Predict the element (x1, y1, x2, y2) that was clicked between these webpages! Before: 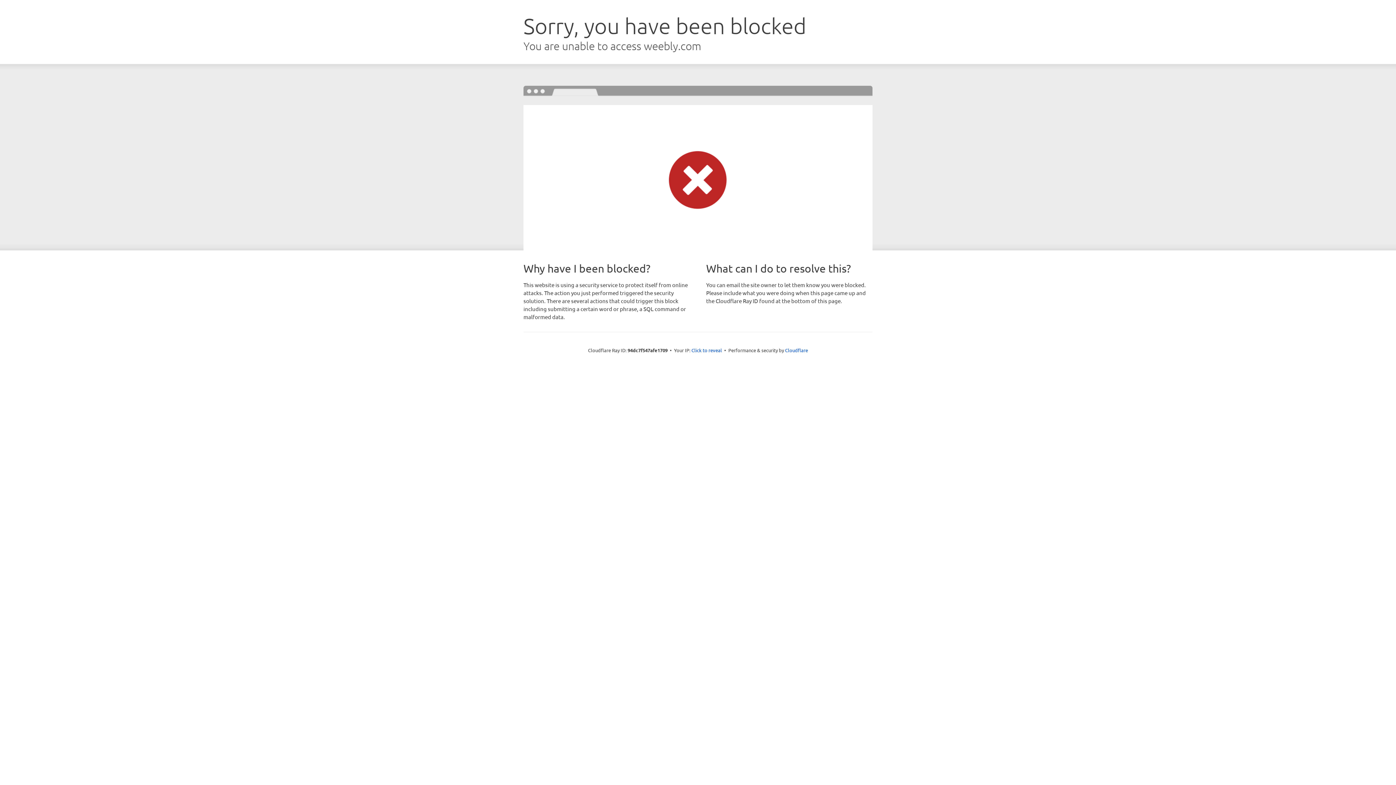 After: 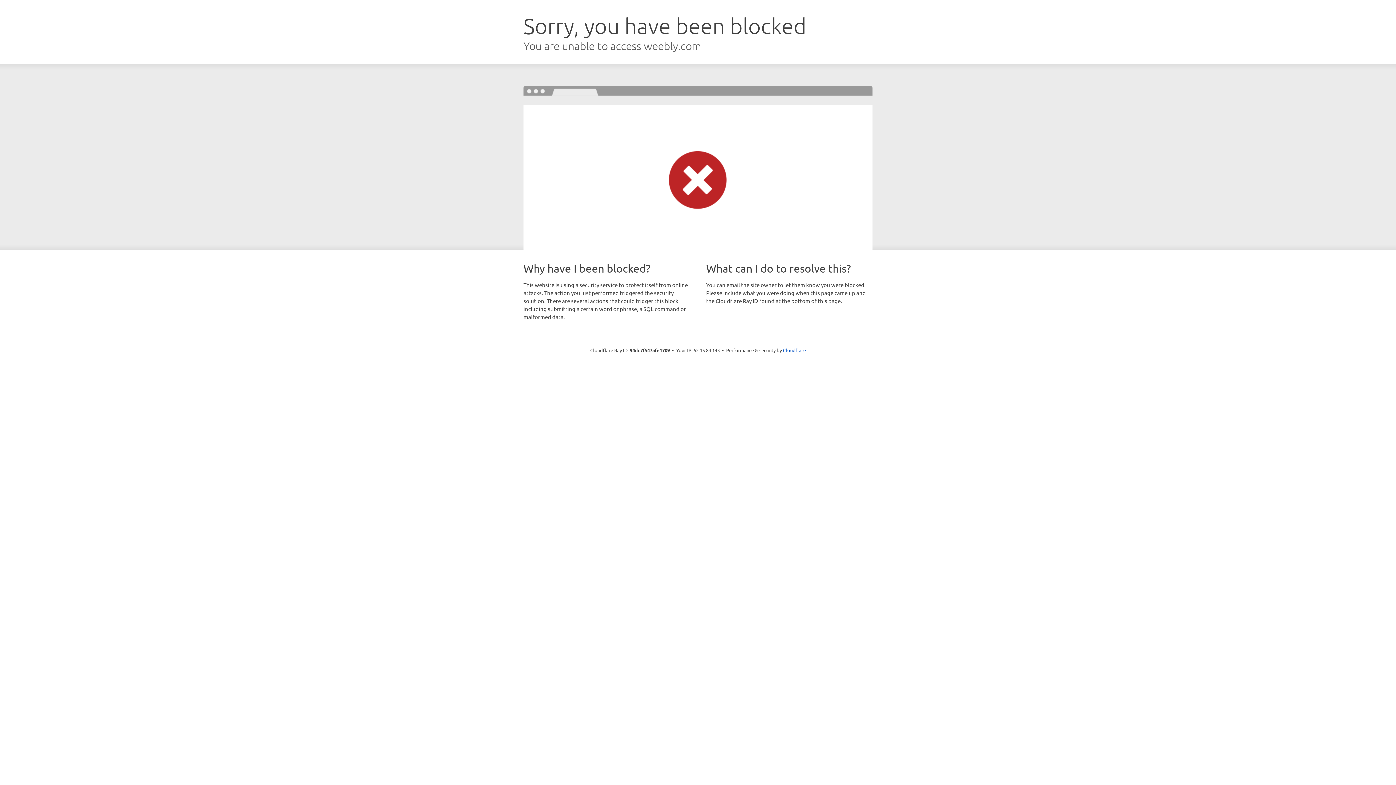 Action: bbox: (691, 346, 722, 353) label: Click to reveal